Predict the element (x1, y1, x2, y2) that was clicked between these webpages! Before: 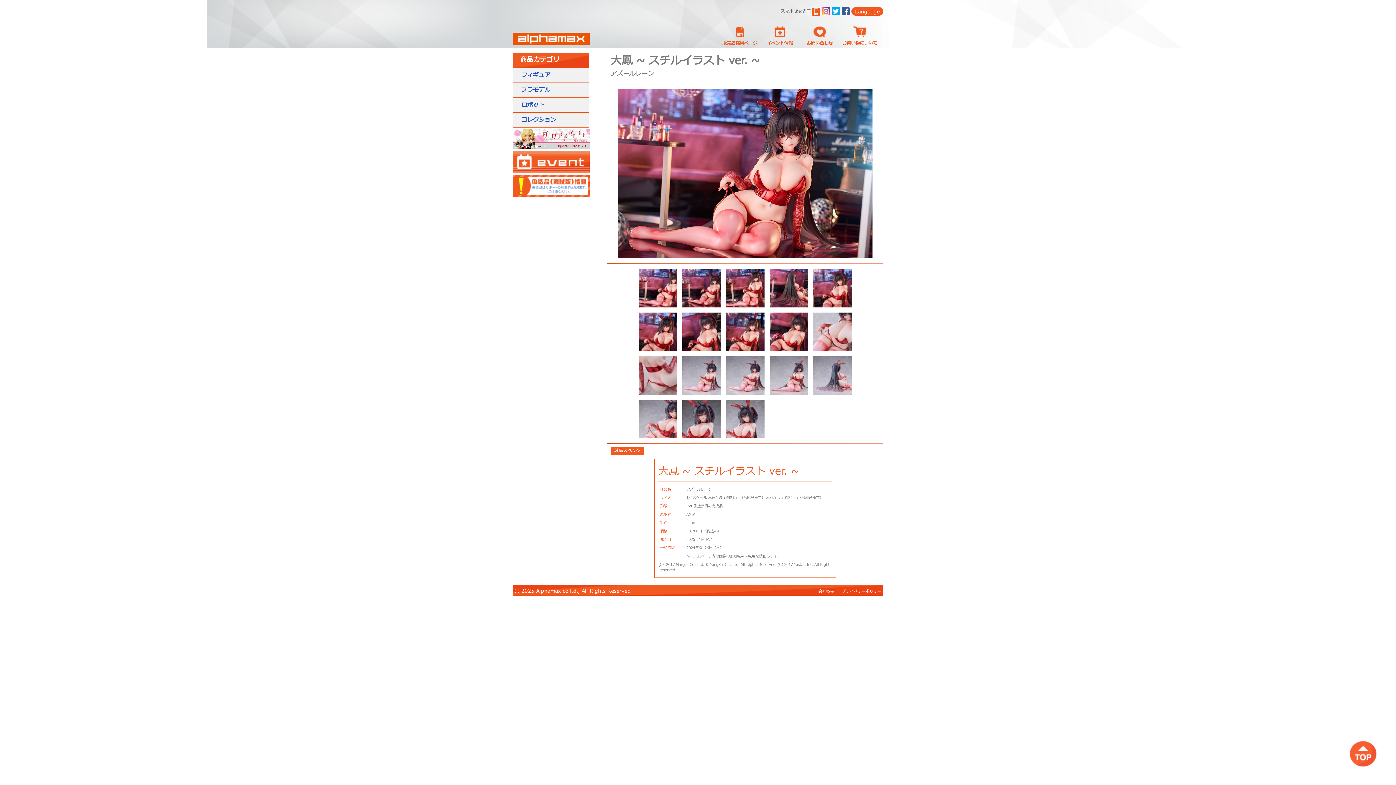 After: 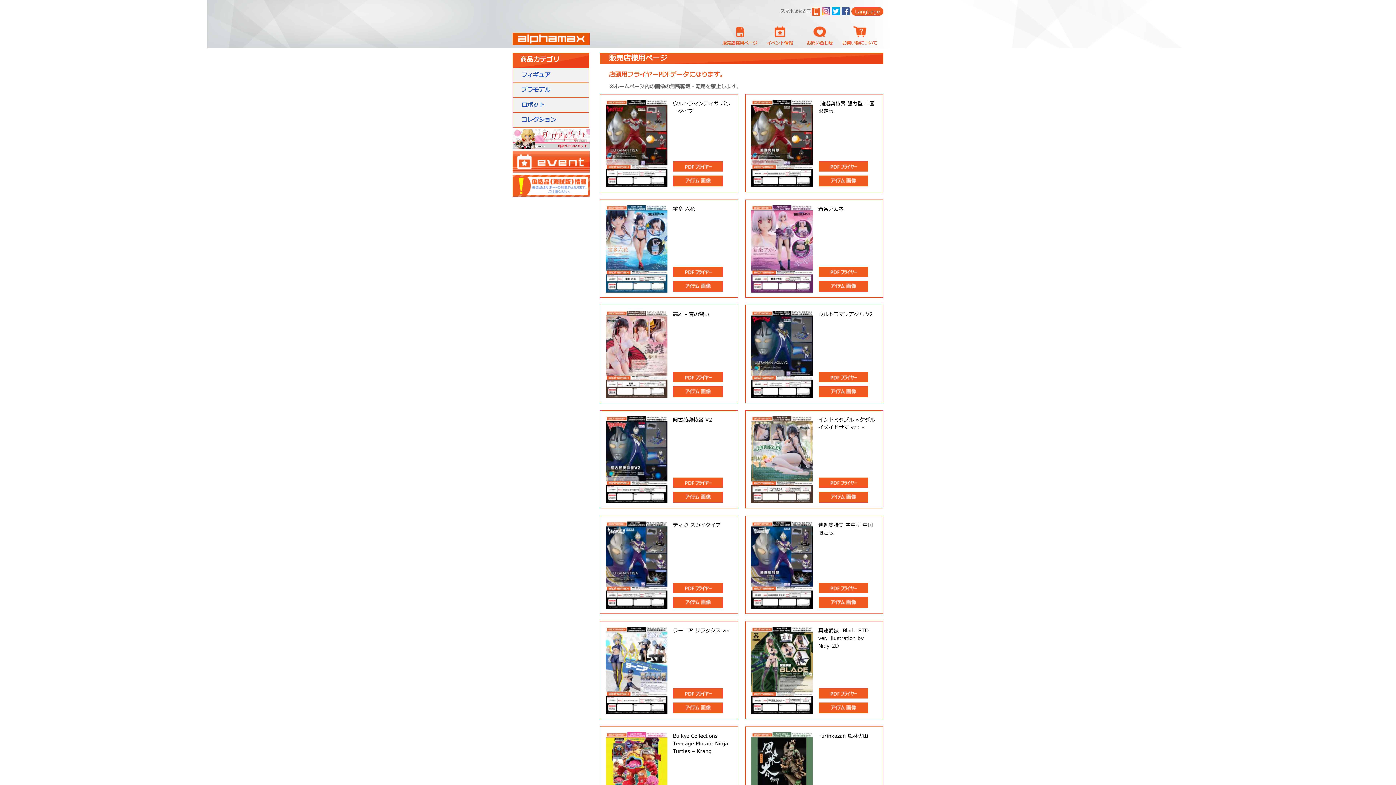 Action: label: 販売店様用ページ bbox: (716, 22, 763, 42)